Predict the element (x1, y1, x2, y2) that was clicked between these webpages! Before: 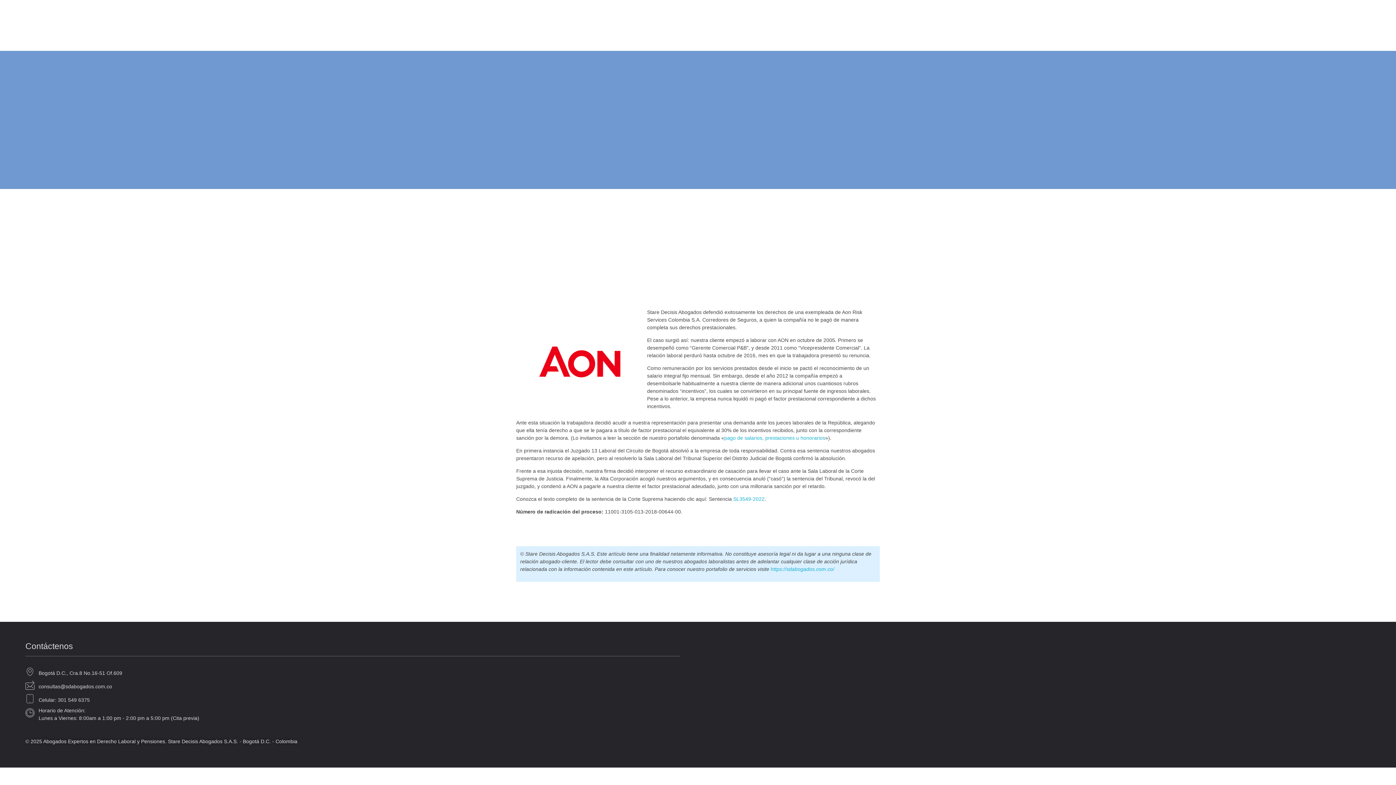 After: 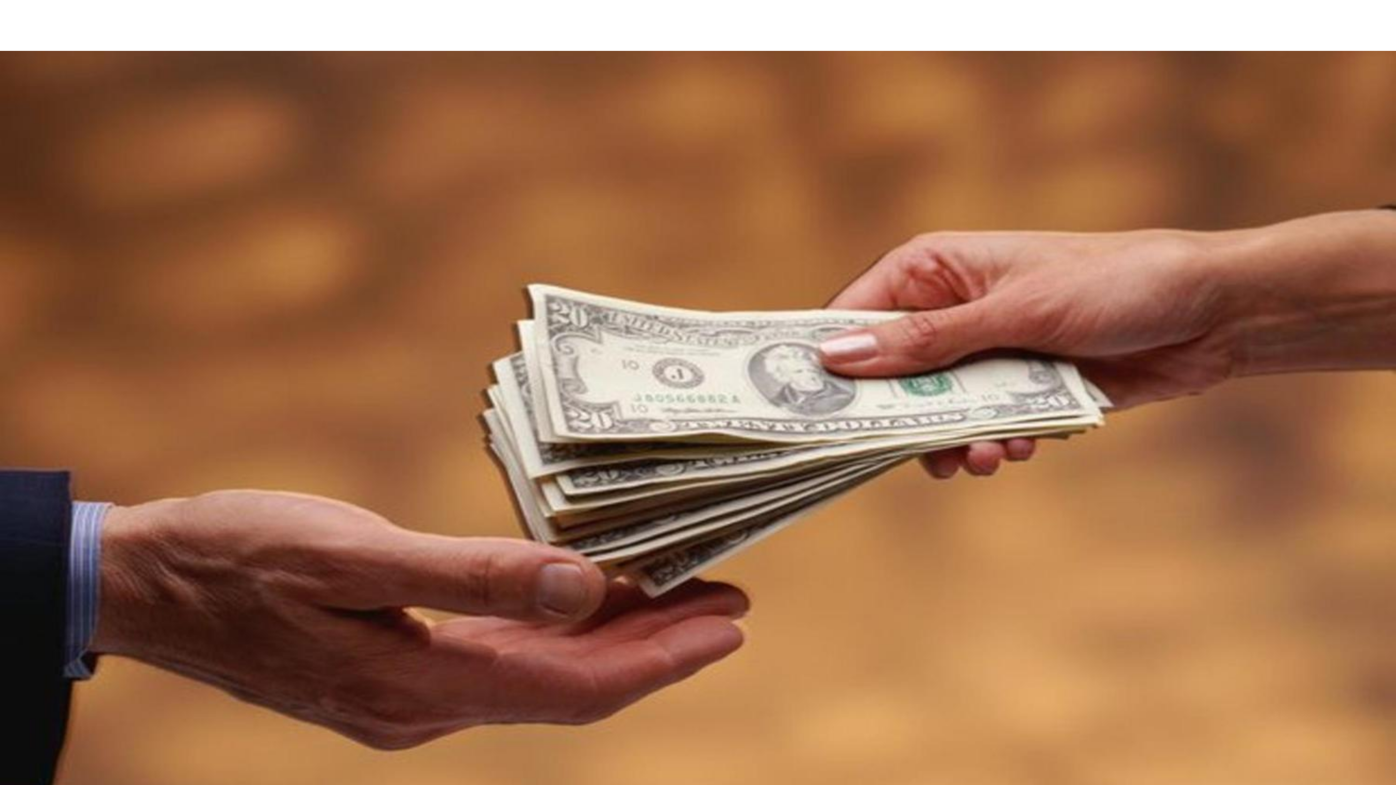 Action: bbox: (724, 435, 825, 441) label: pago de salarios, prestaciones u honorarios